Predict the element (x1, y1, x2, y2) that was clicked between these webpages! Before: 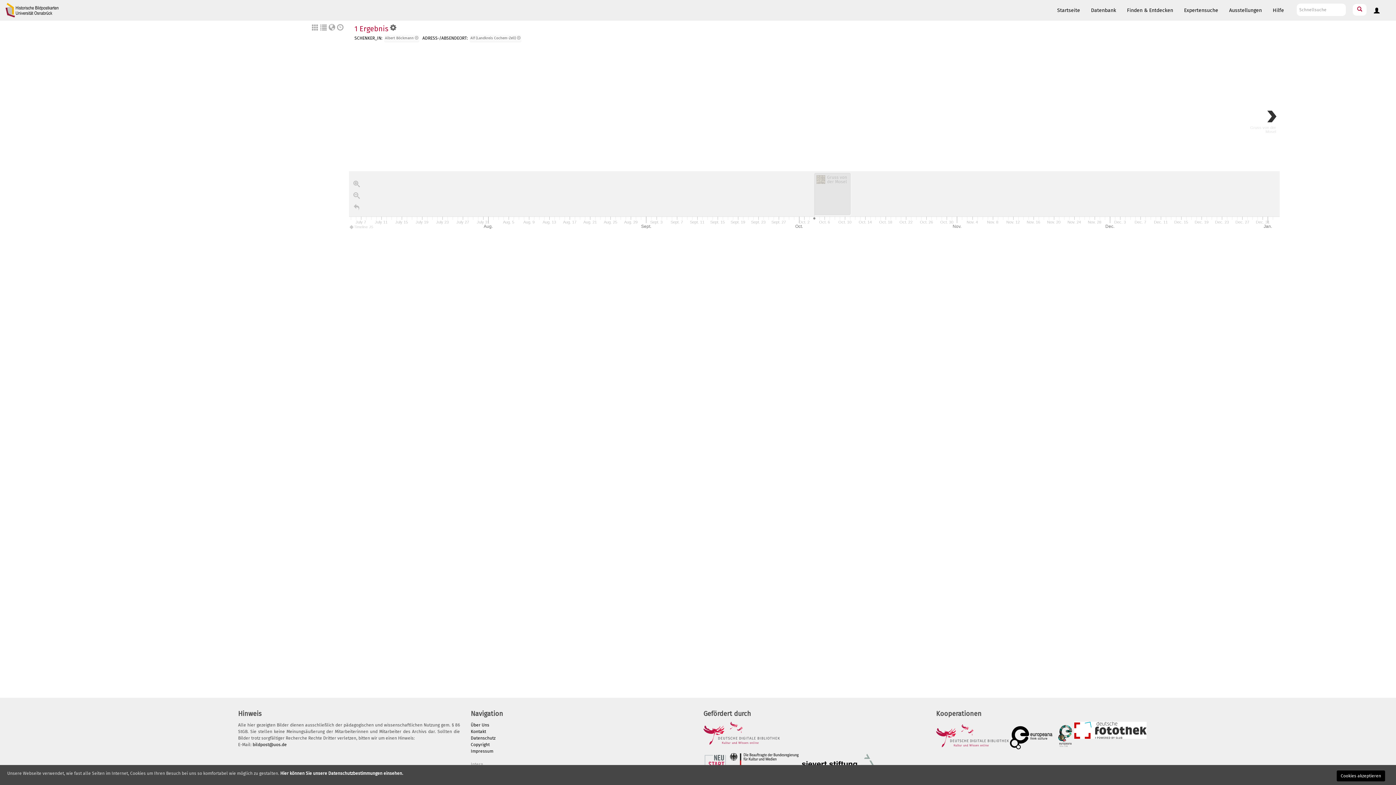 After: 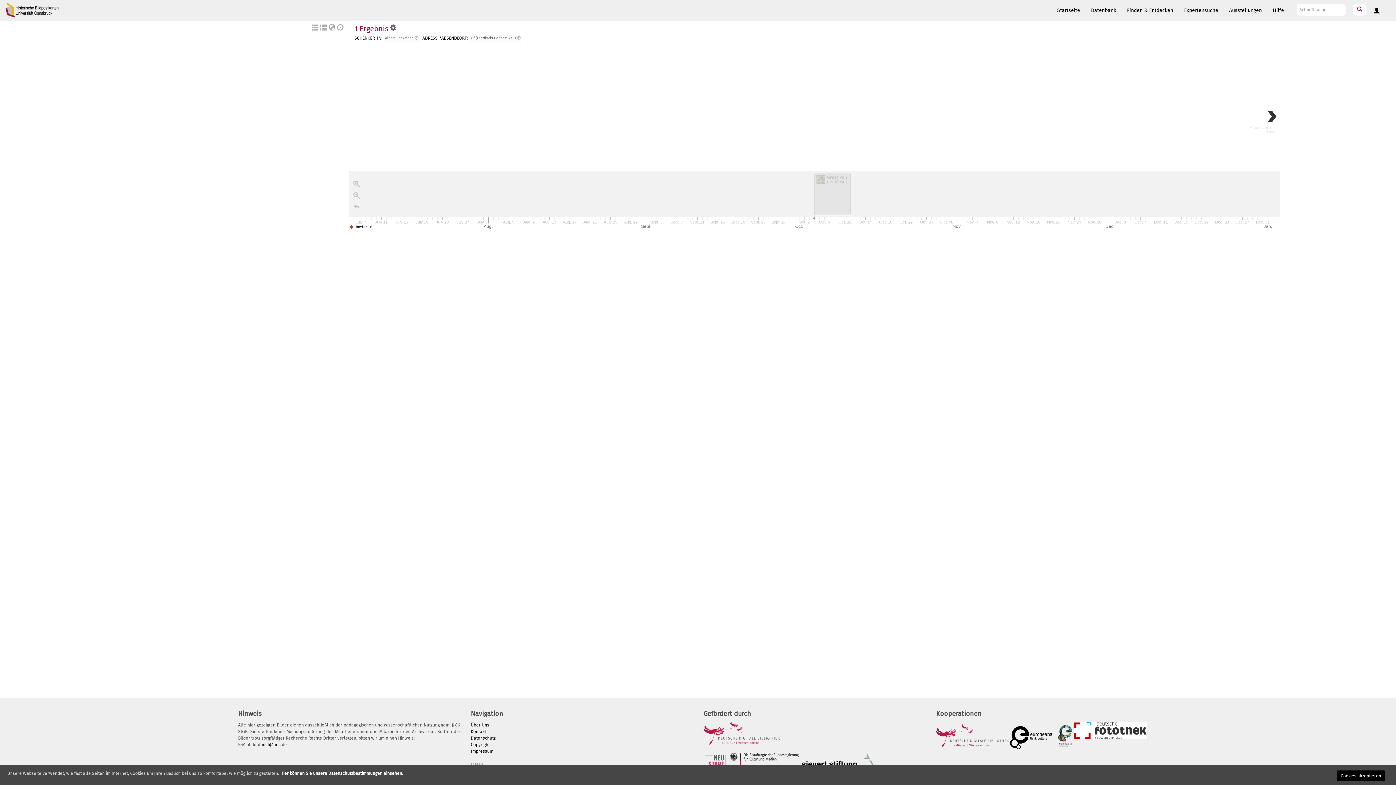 Action: label: Timeline JS bbox: (350, 225, 373, 229)